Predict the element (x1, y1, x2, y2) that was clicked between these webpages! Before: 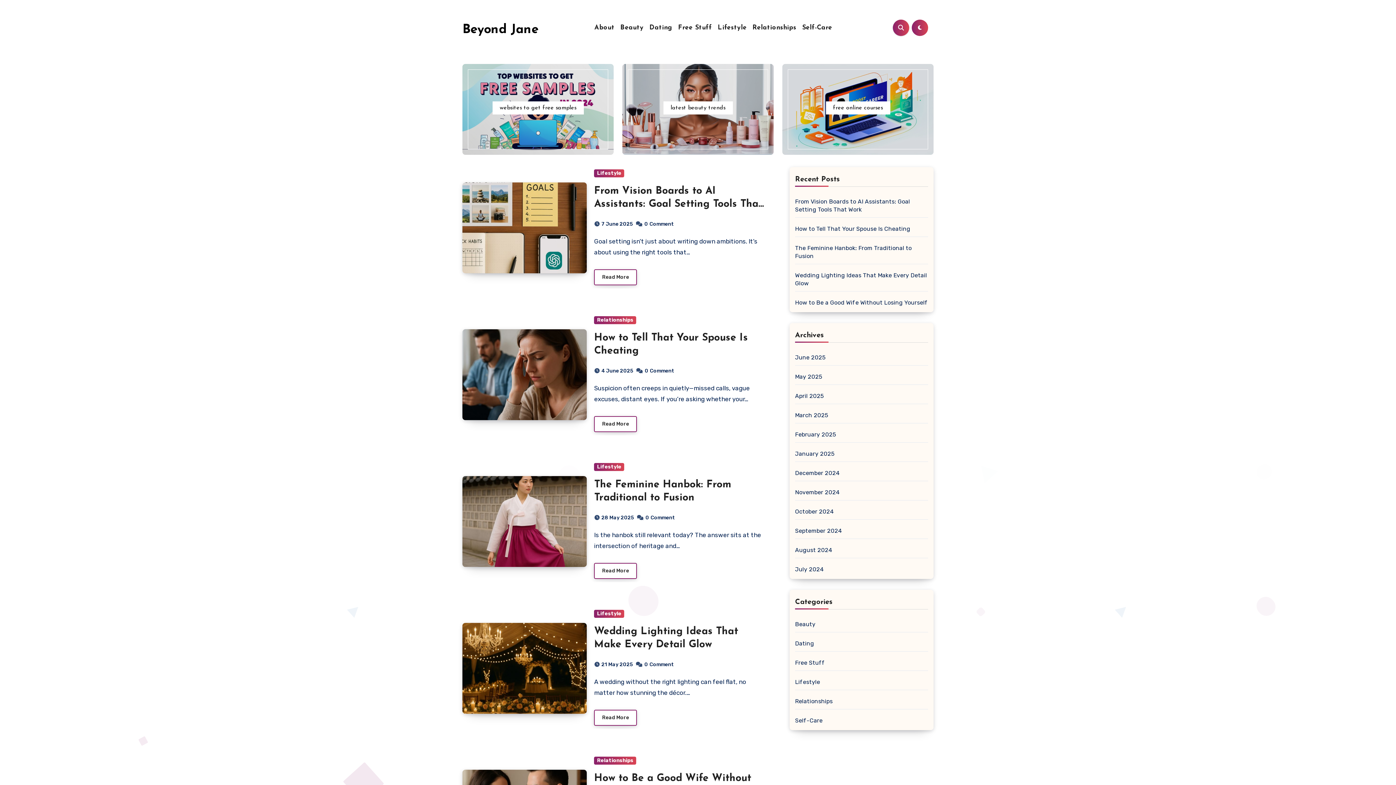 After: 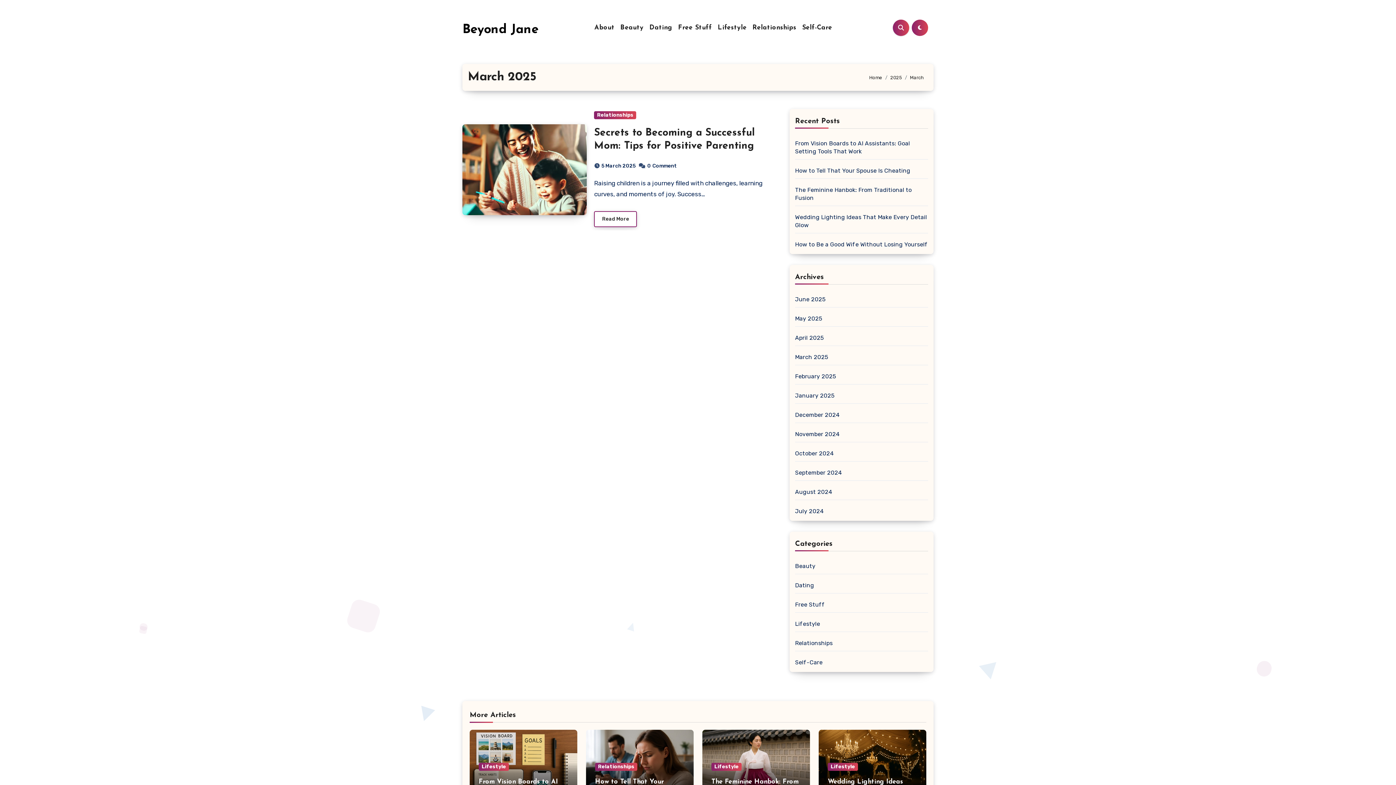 Action: bbox: (795, 412, 828, 418) label: March 2025